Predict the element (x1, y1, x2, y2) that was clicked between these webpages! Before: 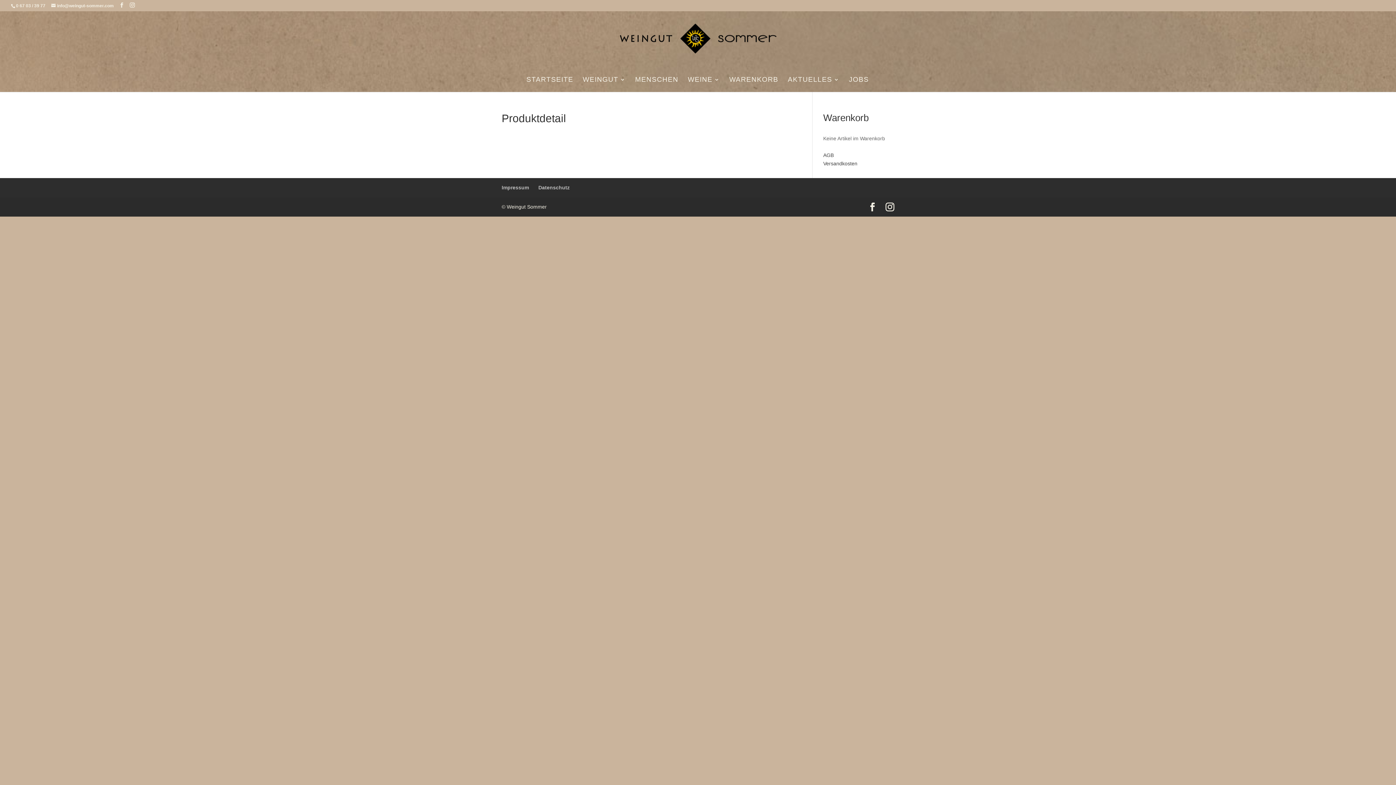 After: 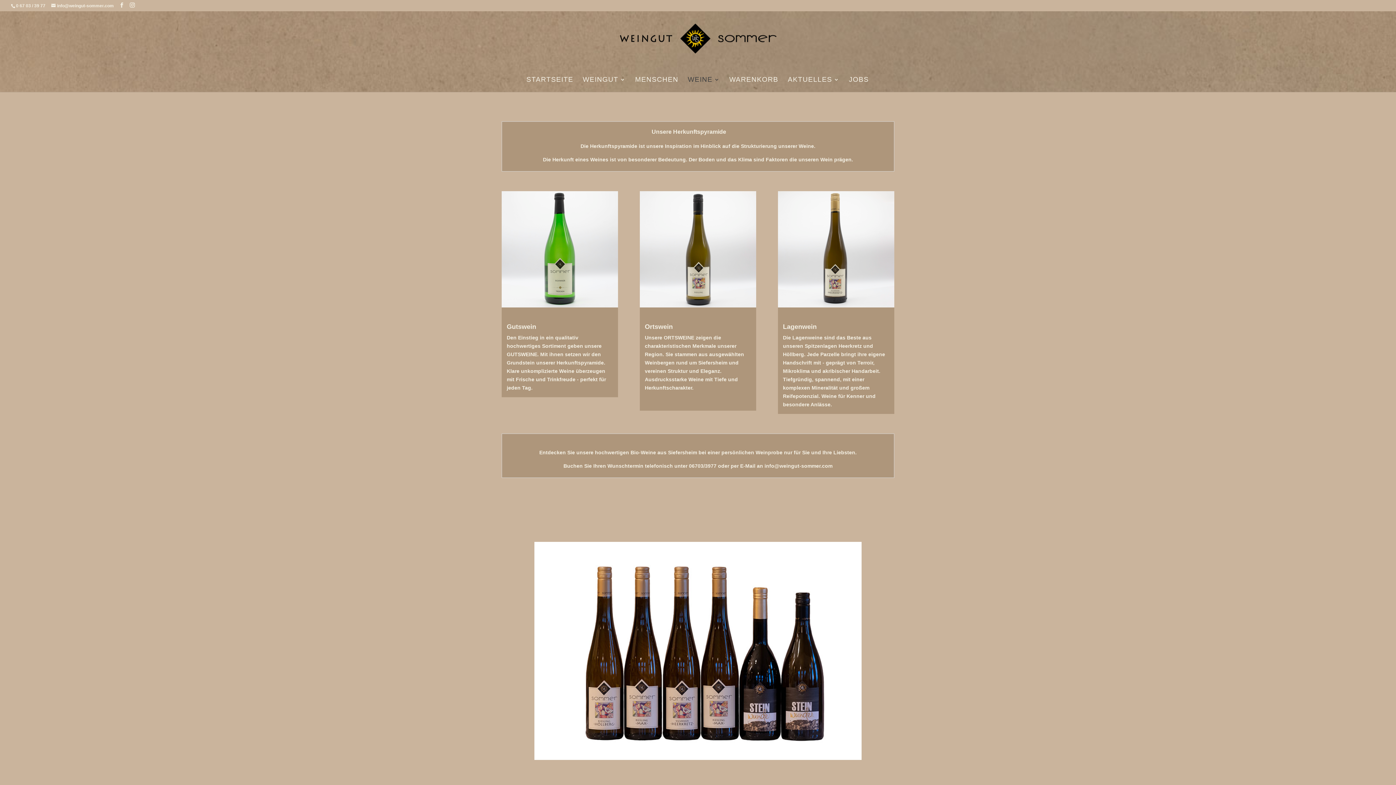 Action: bbox: (688, 77, 720, 92) label: WEINE